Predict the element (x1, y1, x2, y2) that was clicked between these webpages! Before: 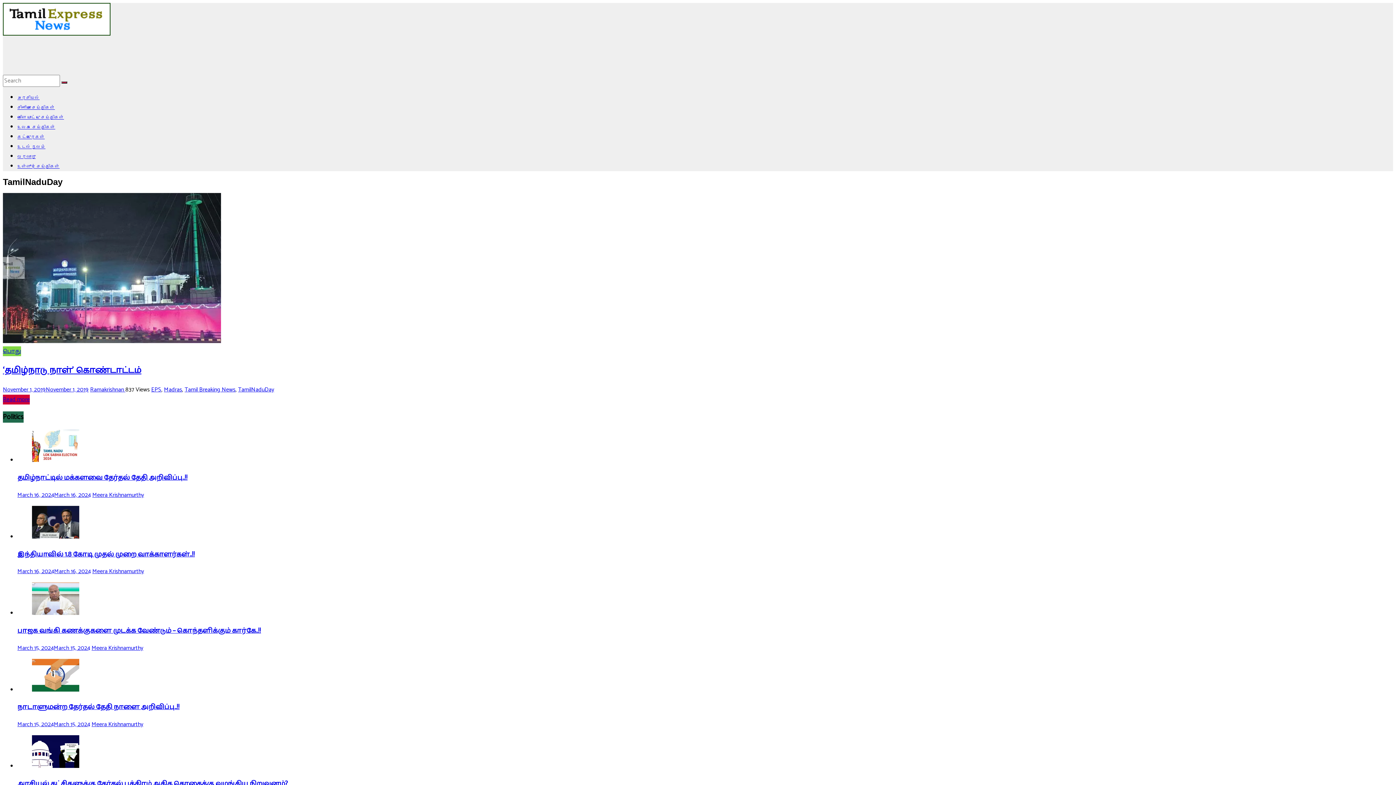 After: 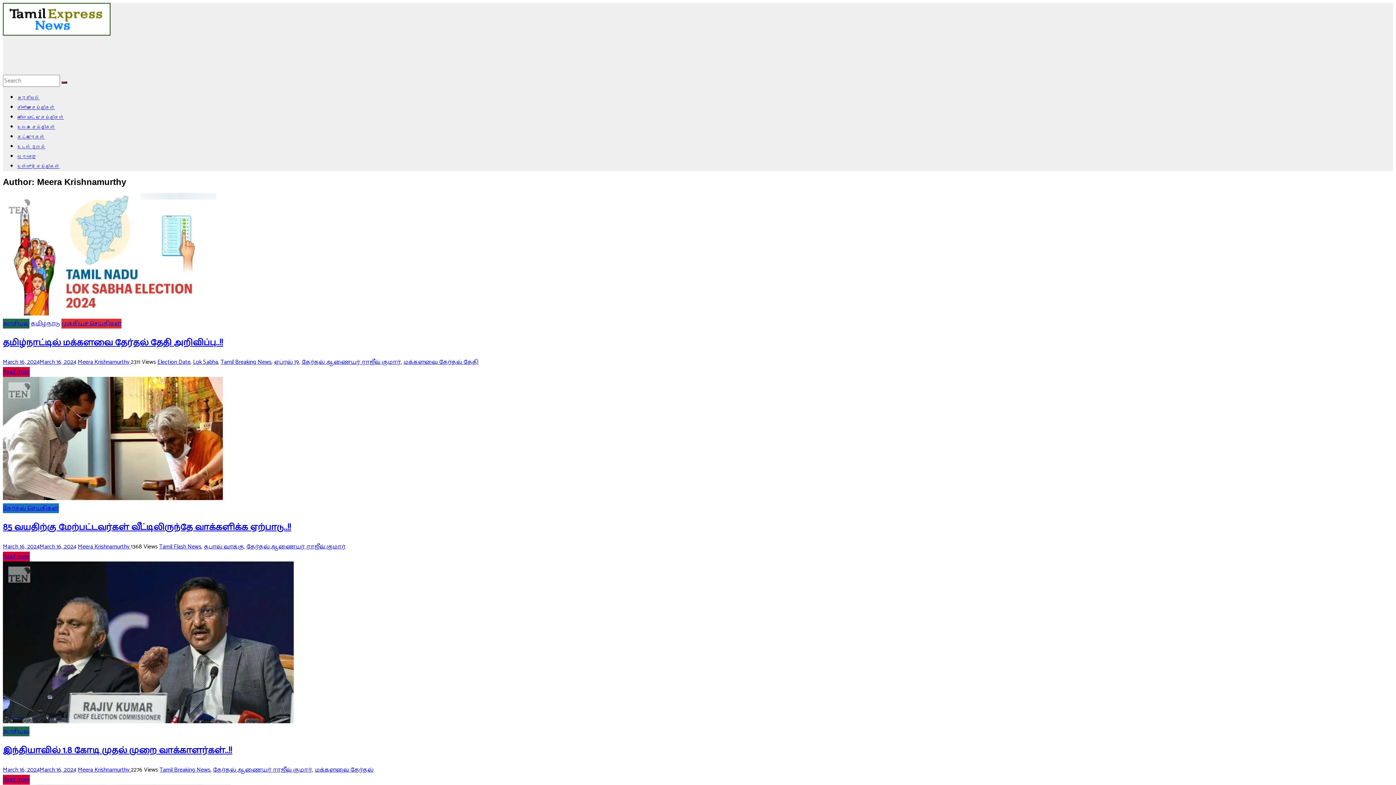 Action: label: Meera Krishnamurthy bbox: (91, 720, 143, 729)